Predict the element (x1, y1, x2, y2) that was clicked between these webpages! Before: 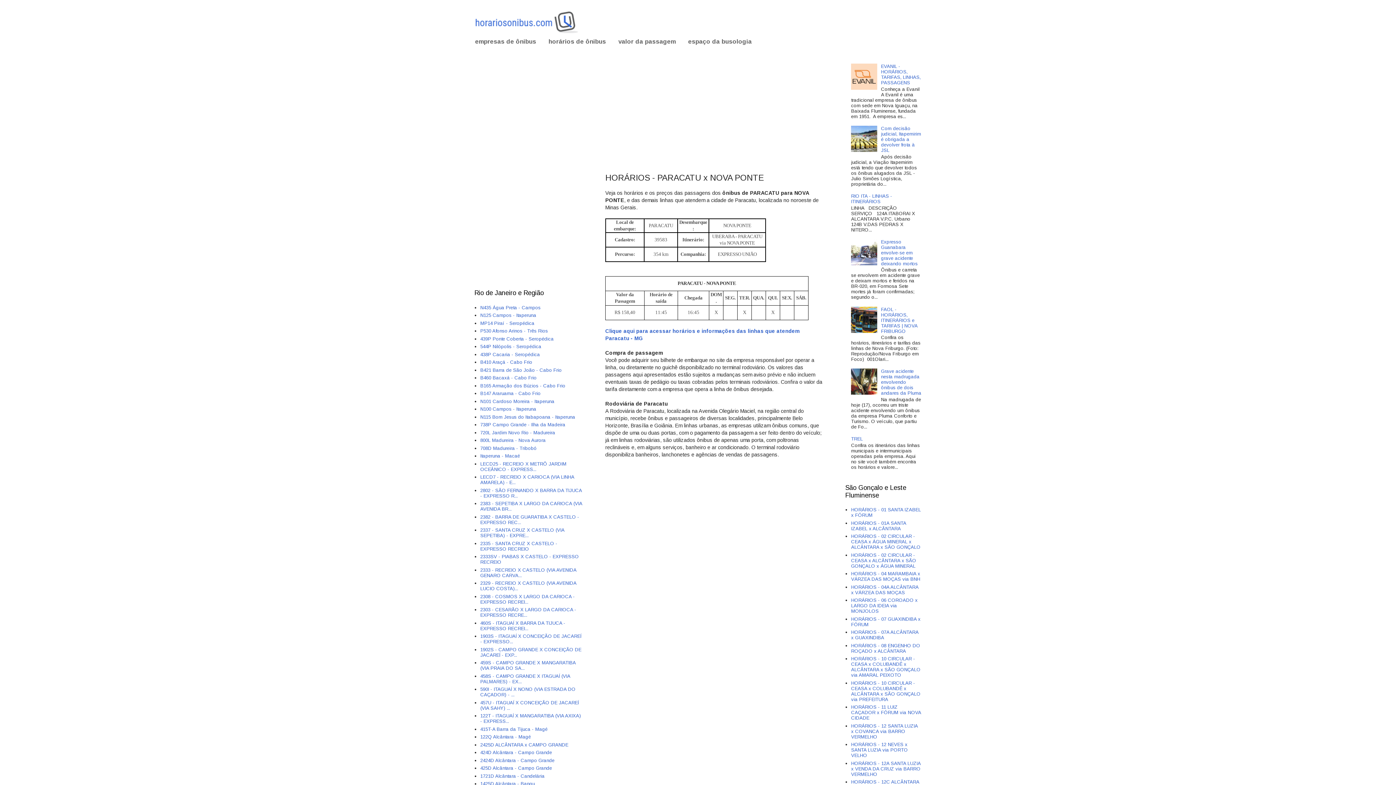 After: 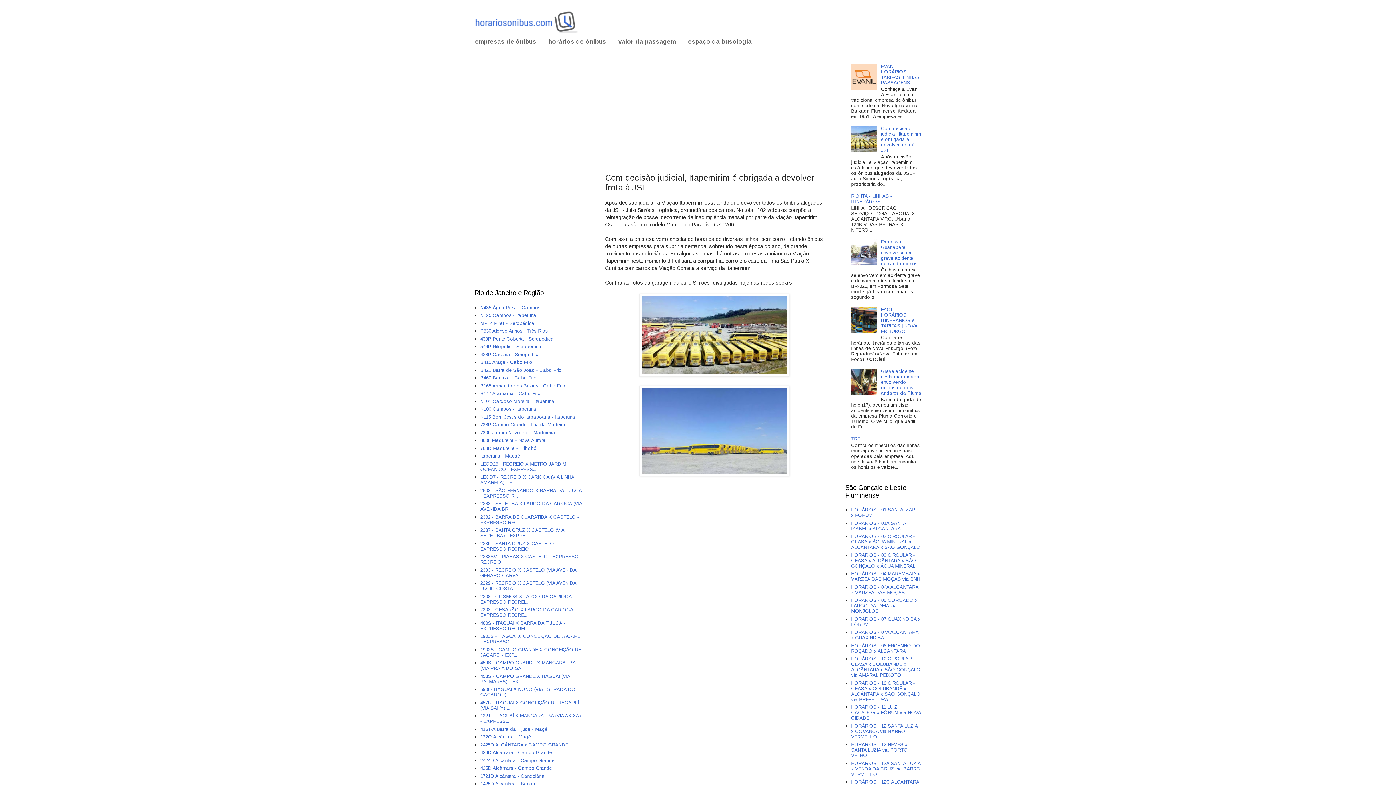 Action: bbox: (881, 125, 921, 153) label: Com decisão judicial, Itapemirim é obrigada a devolver frota à JSL